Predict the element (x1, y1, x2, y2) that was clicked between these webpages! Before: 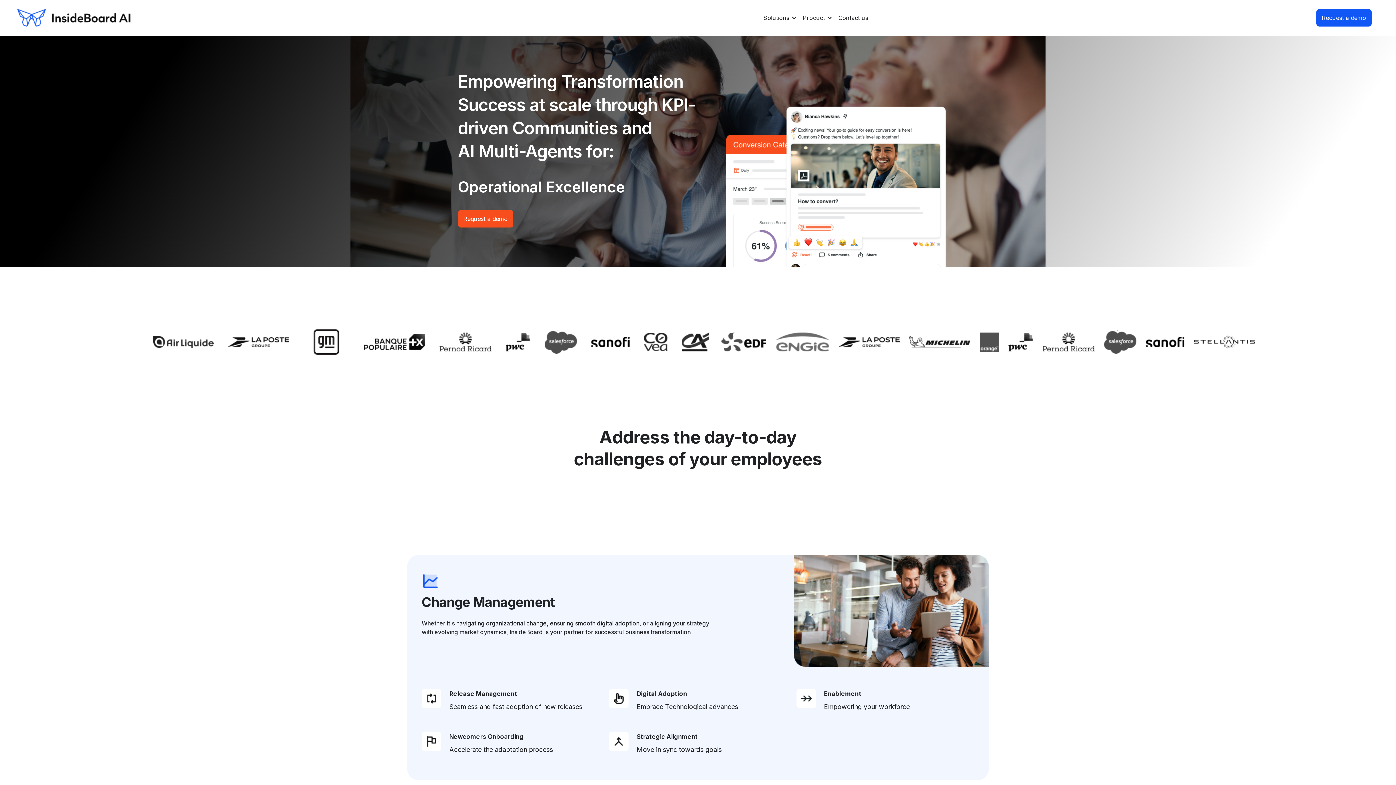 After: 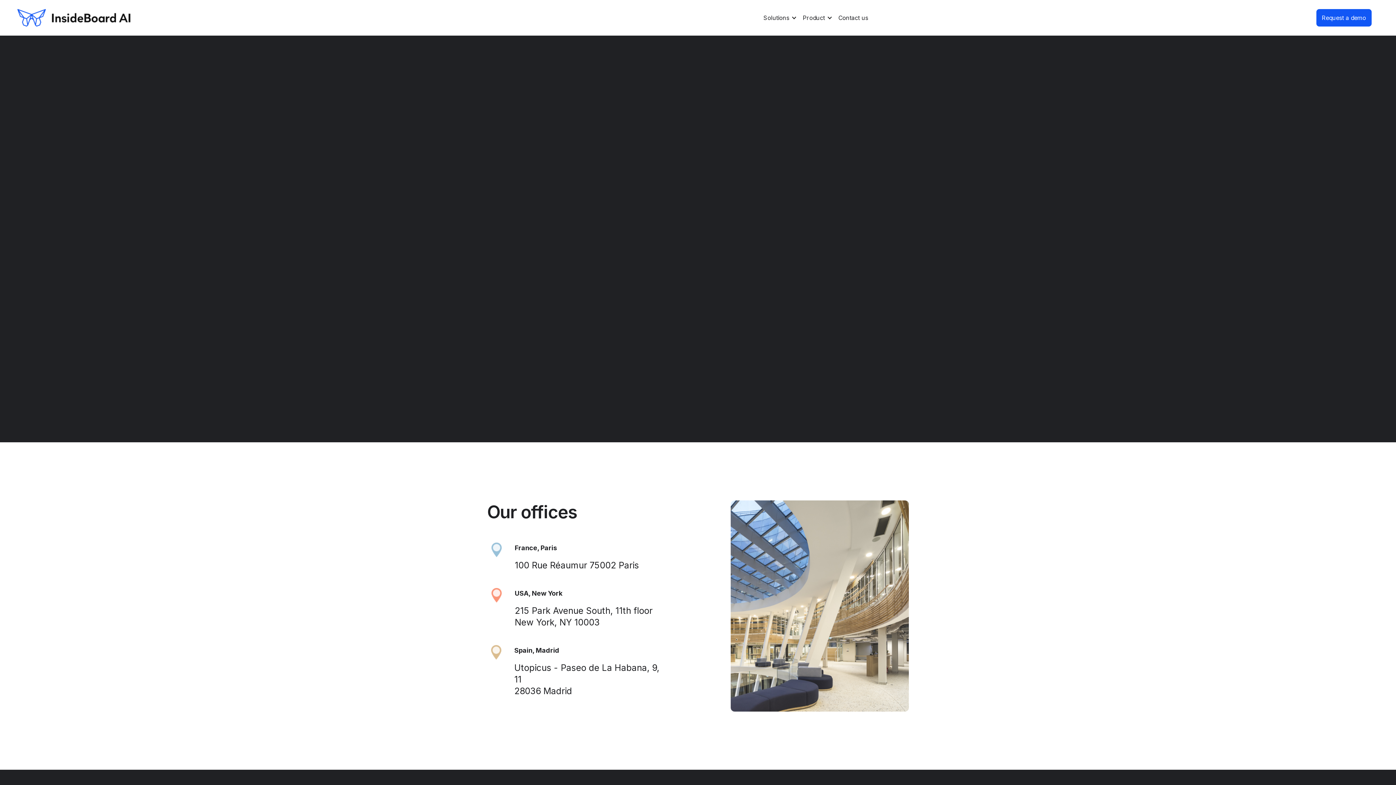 Action: bbox: (832, 11, 876, 24) label: Contact us